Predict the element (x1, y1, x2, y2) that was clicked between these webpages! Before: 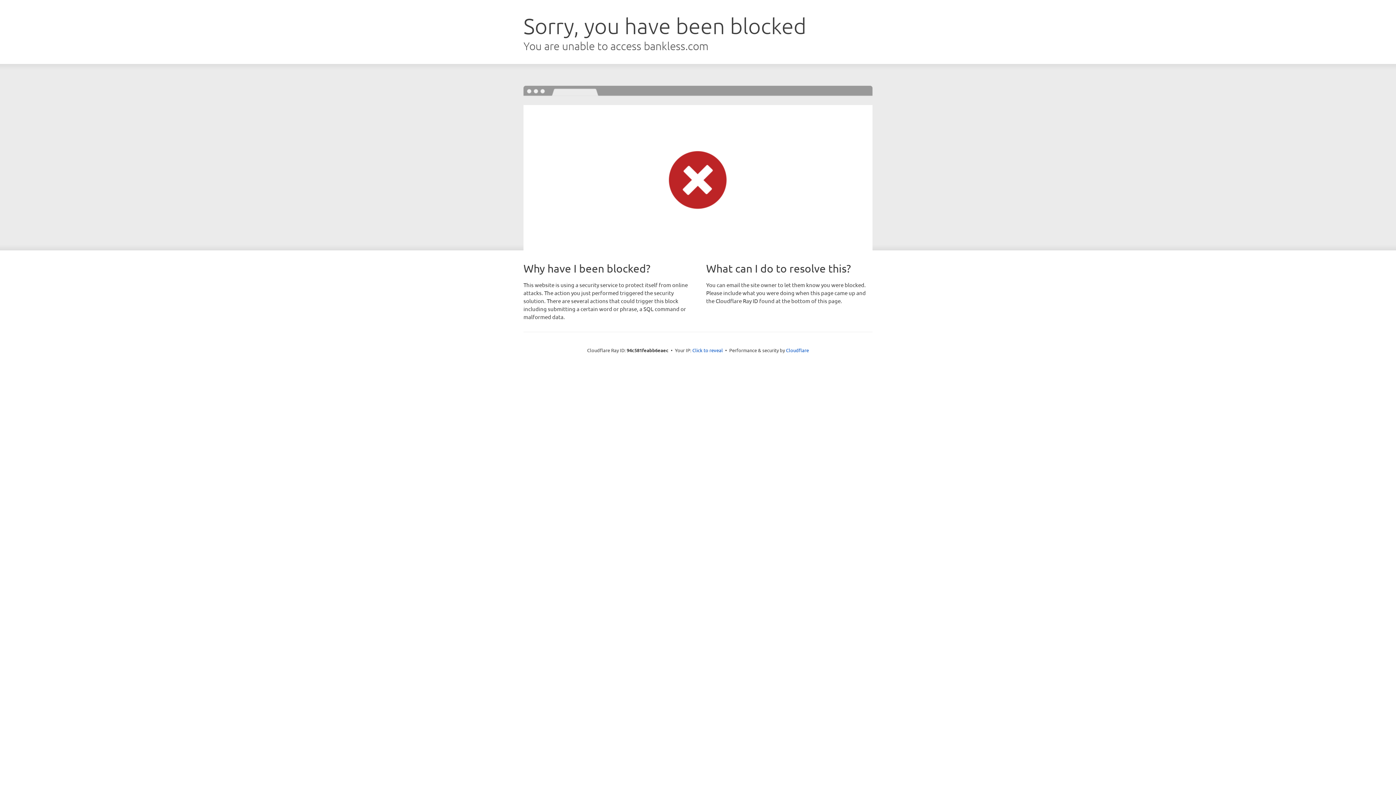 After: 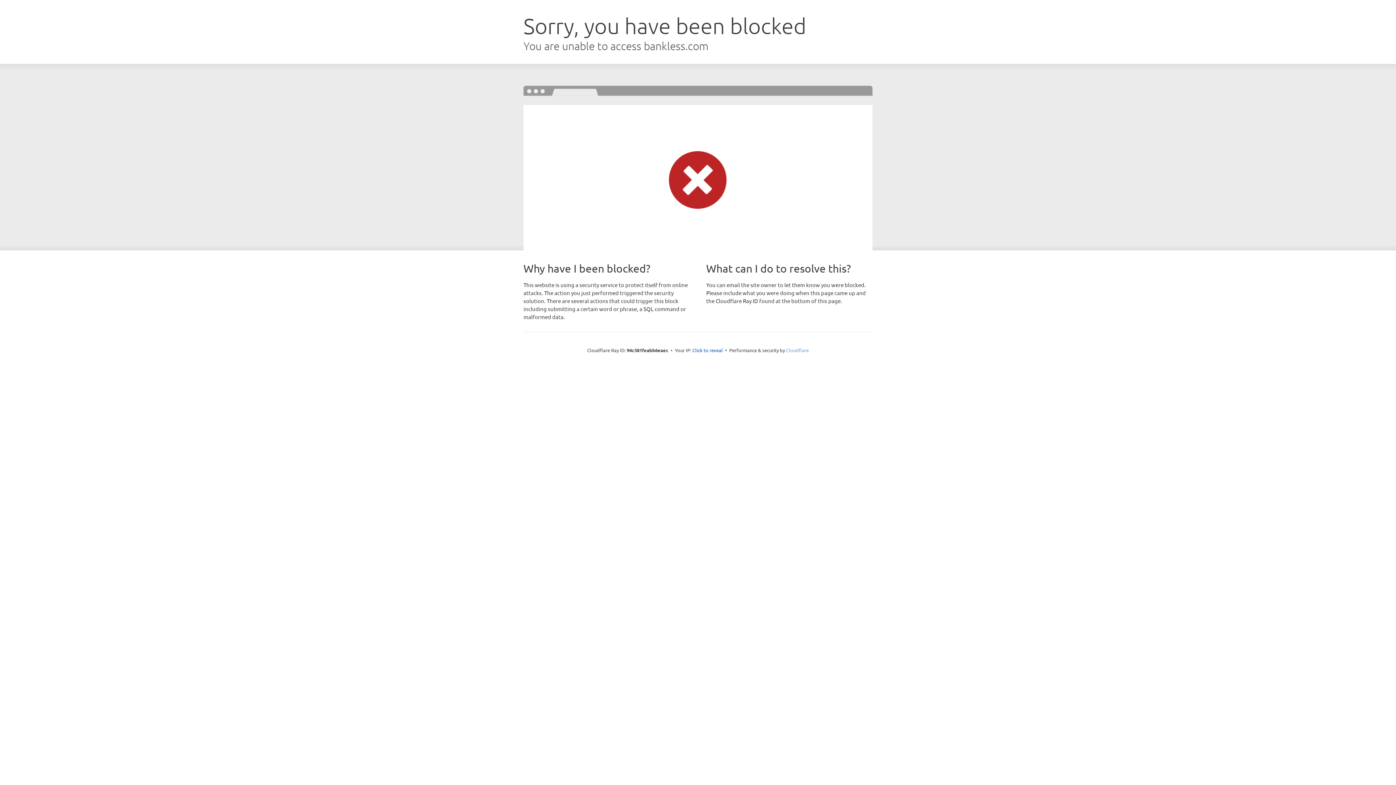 Action: bbox: (786, 347, 809, 353) label: Cloudflare